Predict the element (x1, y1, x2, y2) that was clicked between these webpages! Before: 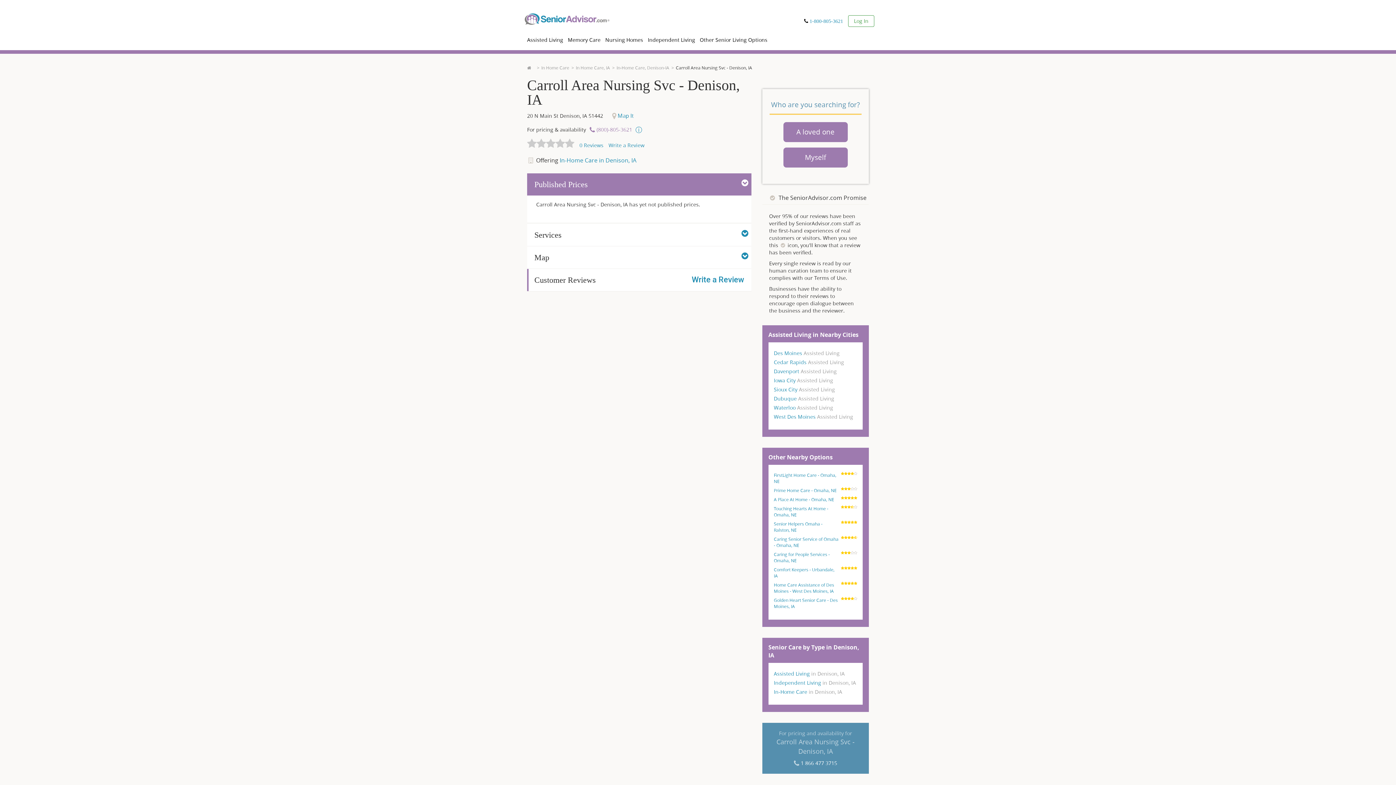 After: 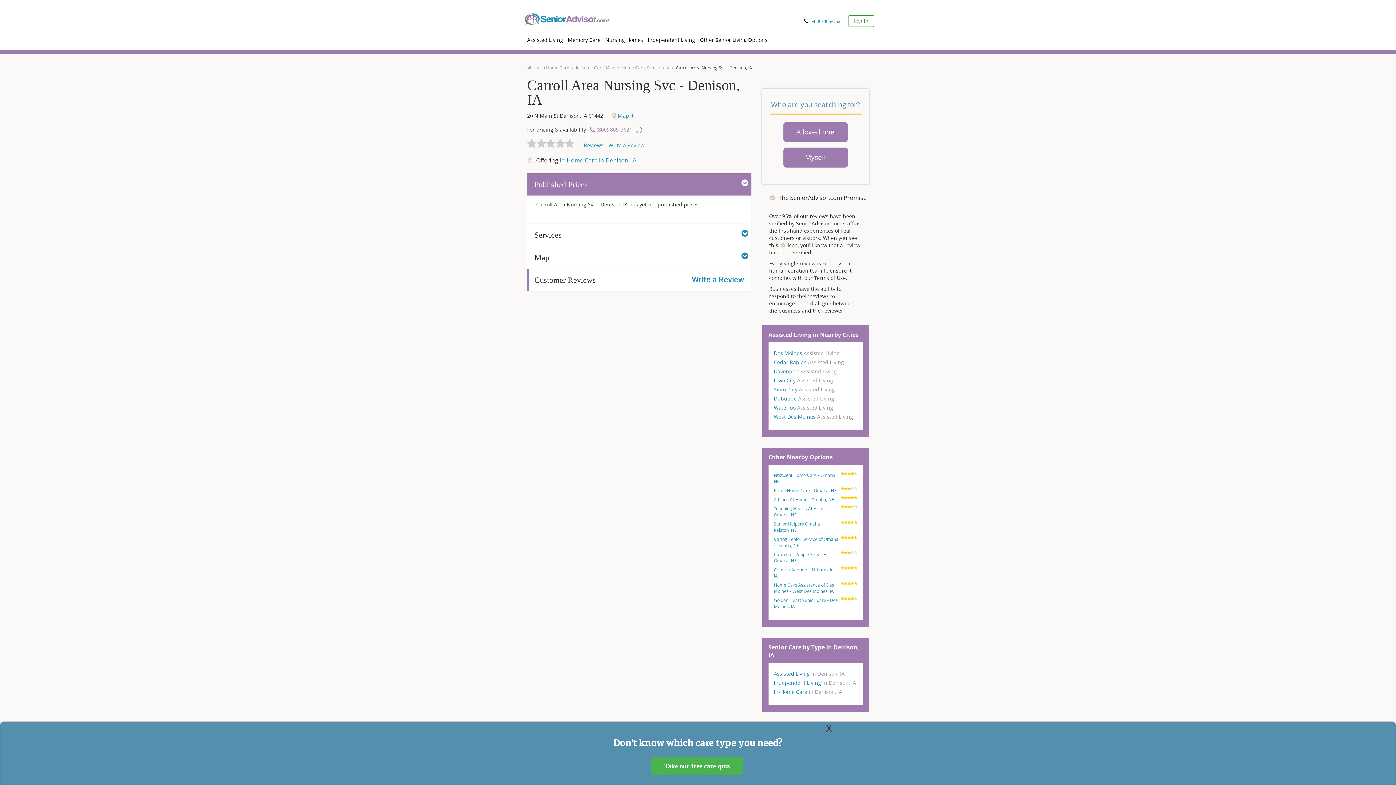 Action: label: 1 866 477 3715 bbox: (801, 760, 837, 766)